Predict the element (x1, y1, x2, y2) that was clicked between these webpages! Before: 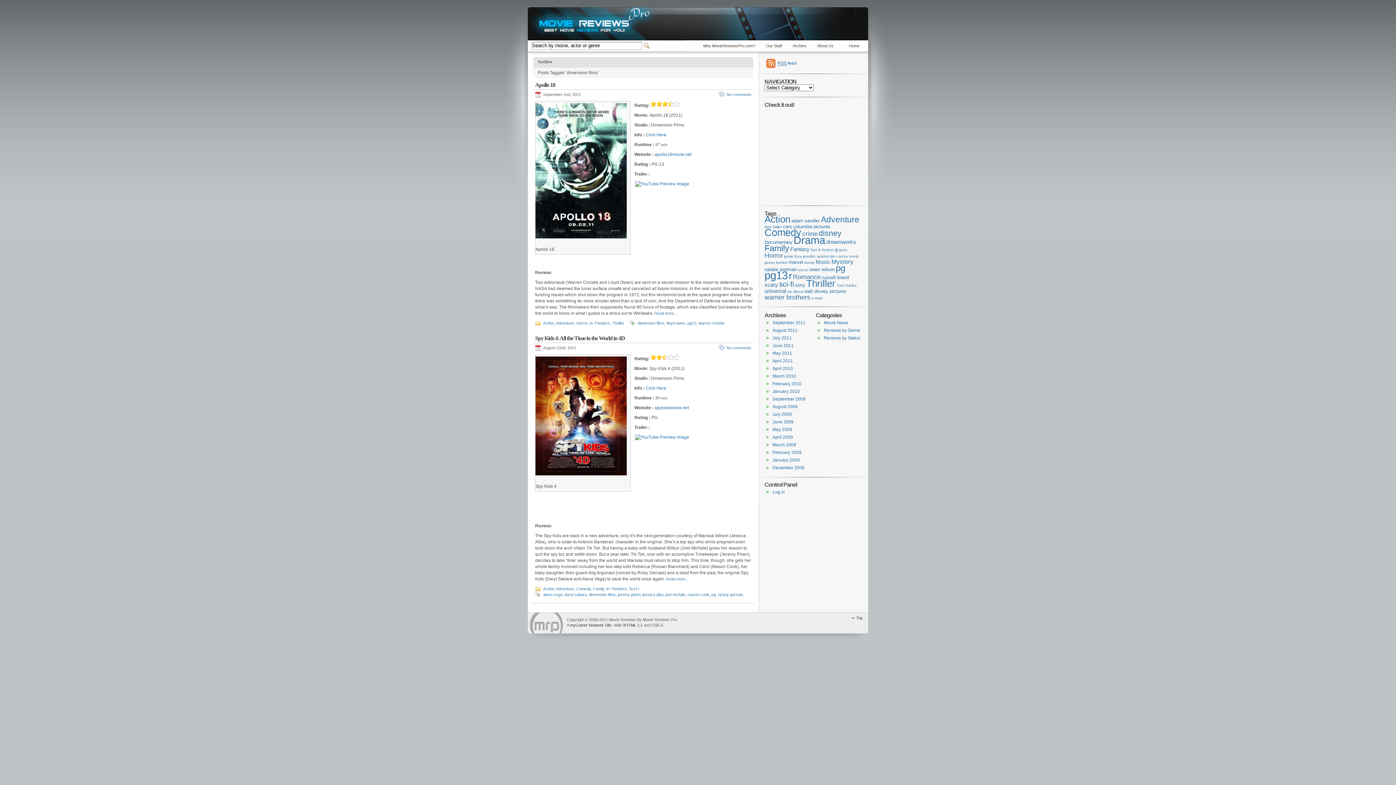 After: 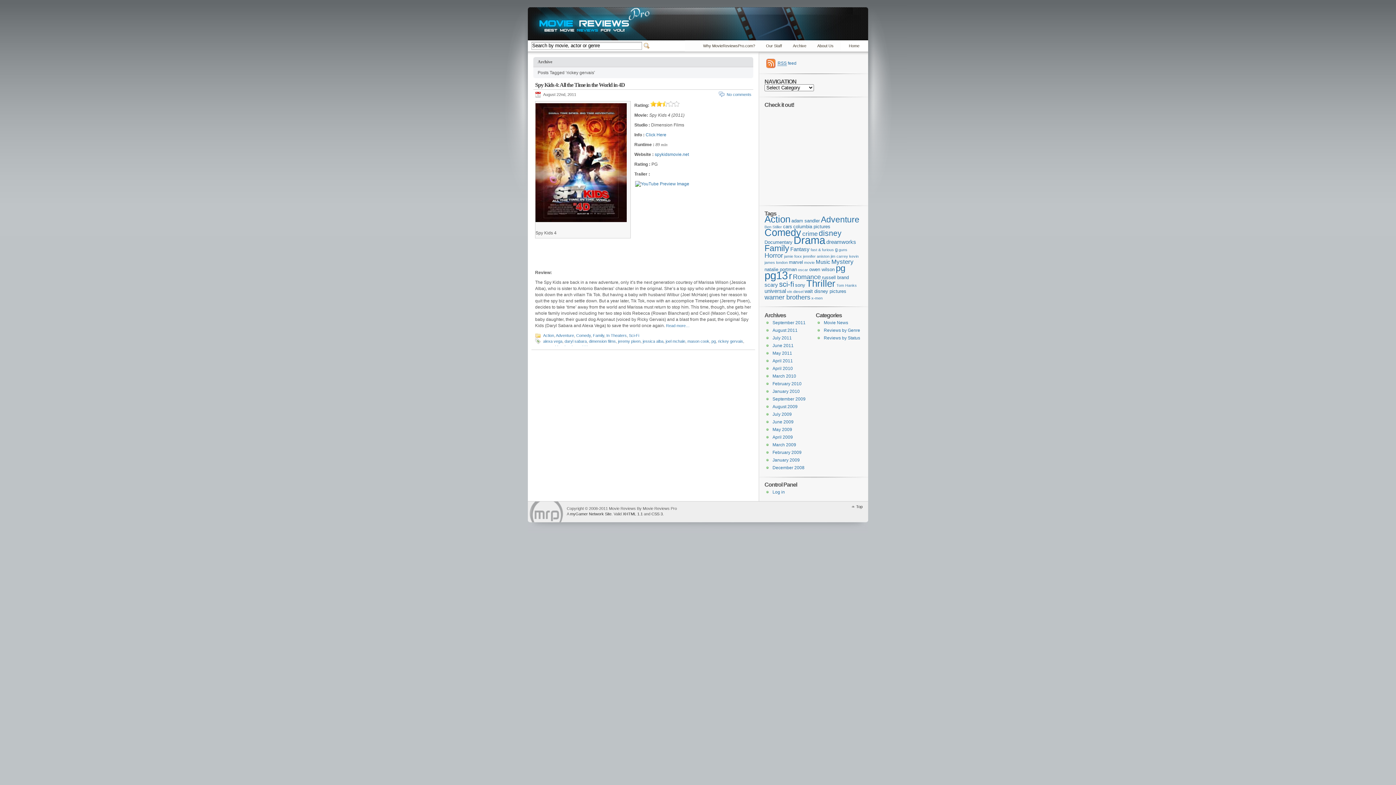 Action: bbox: (718, 592, 743, 597) label: rickey gervais